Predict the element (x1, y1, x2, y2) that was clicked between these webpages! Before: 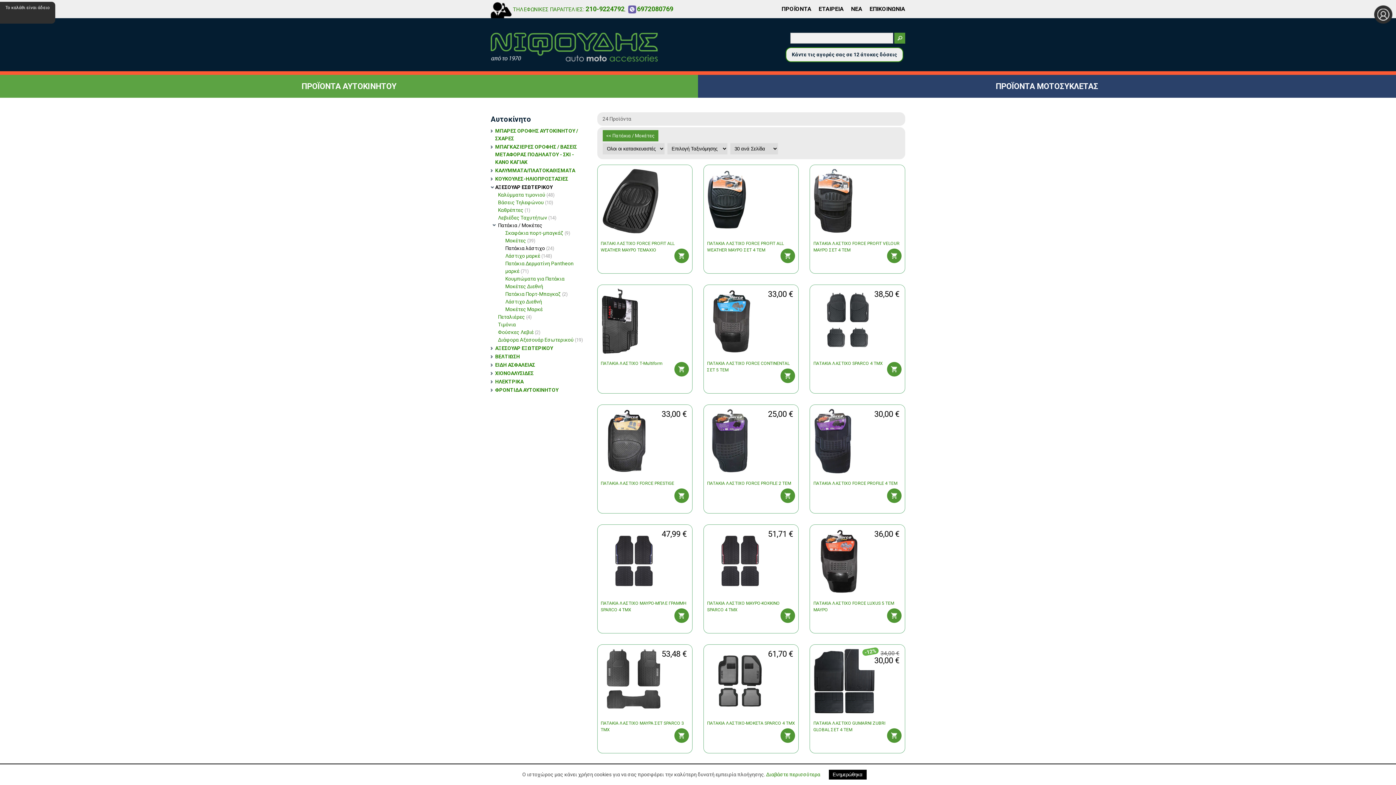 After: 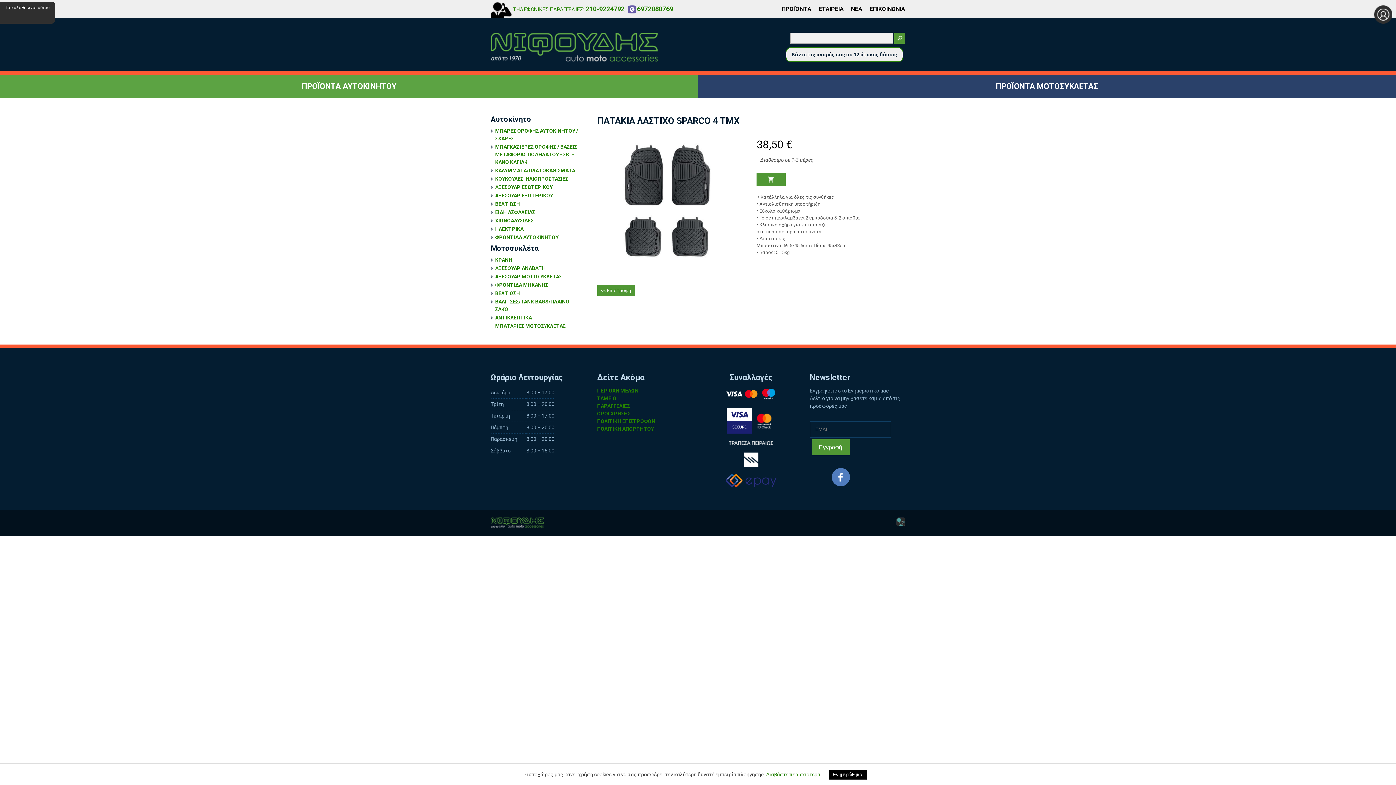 Action: label: ΠΑΤΑΚΙΑ ΛΑΣΤΙΧΟ SPARCO 4 ΤΜΧ bbox: (813, 361, 883, 366)